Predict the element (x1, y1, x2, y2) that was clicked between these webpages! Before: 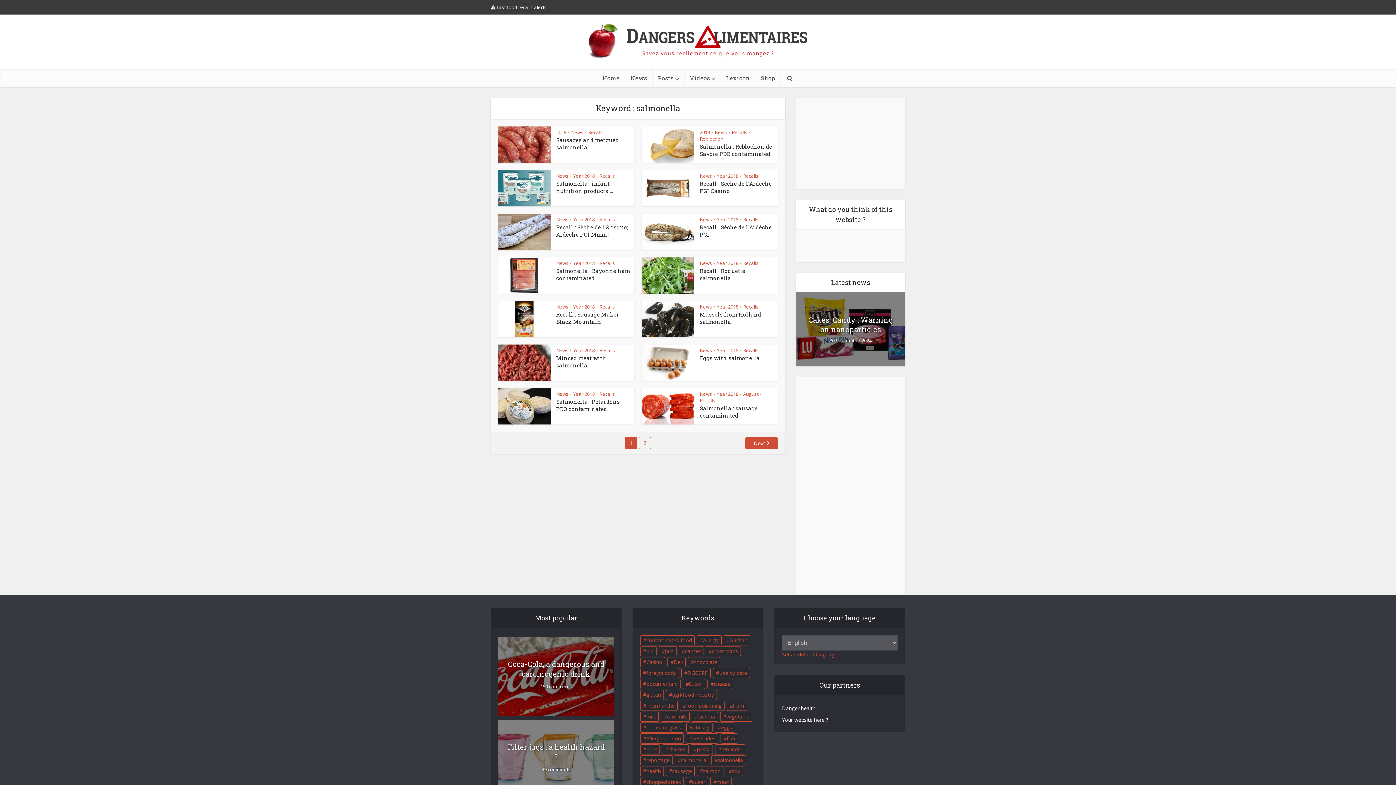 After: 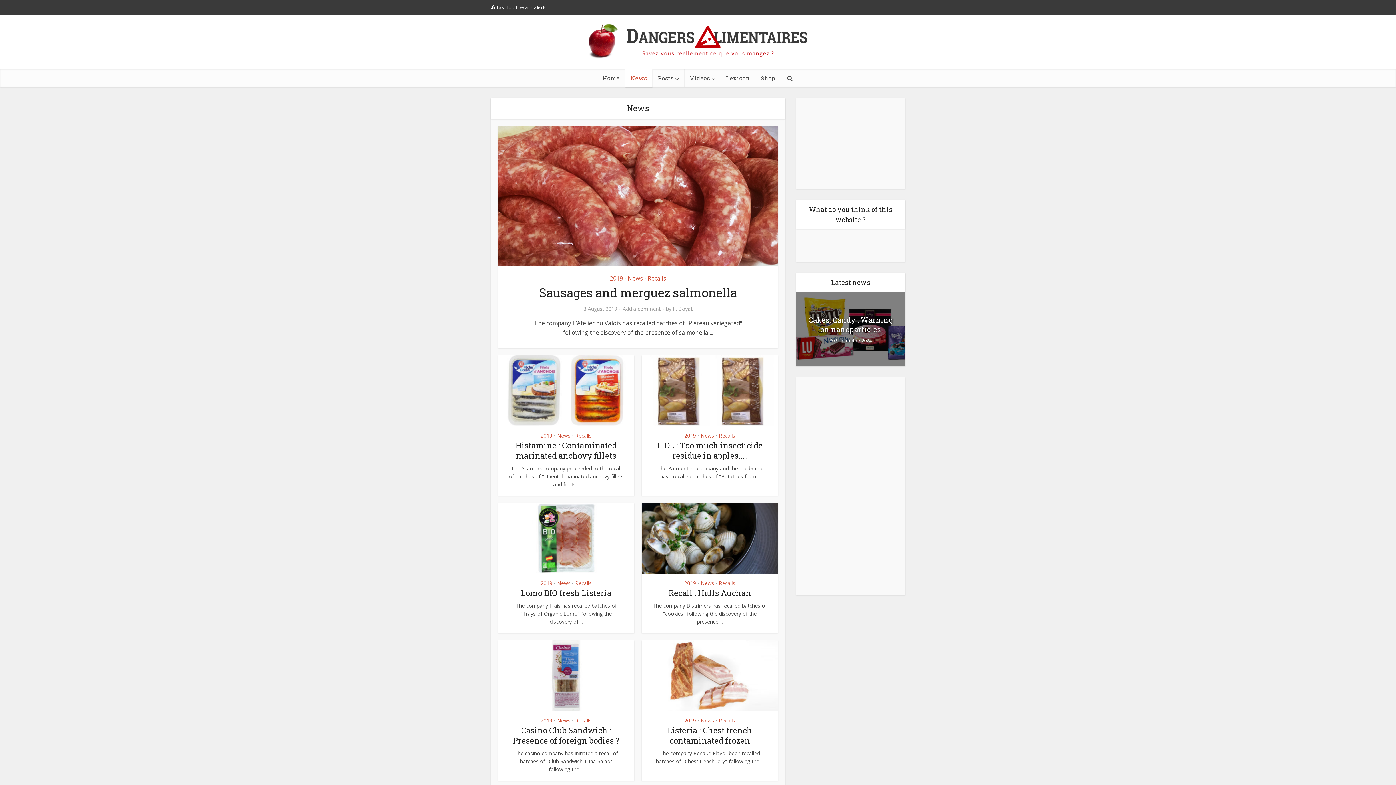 Action: bbox: (700, 390, 712, 397) label: News